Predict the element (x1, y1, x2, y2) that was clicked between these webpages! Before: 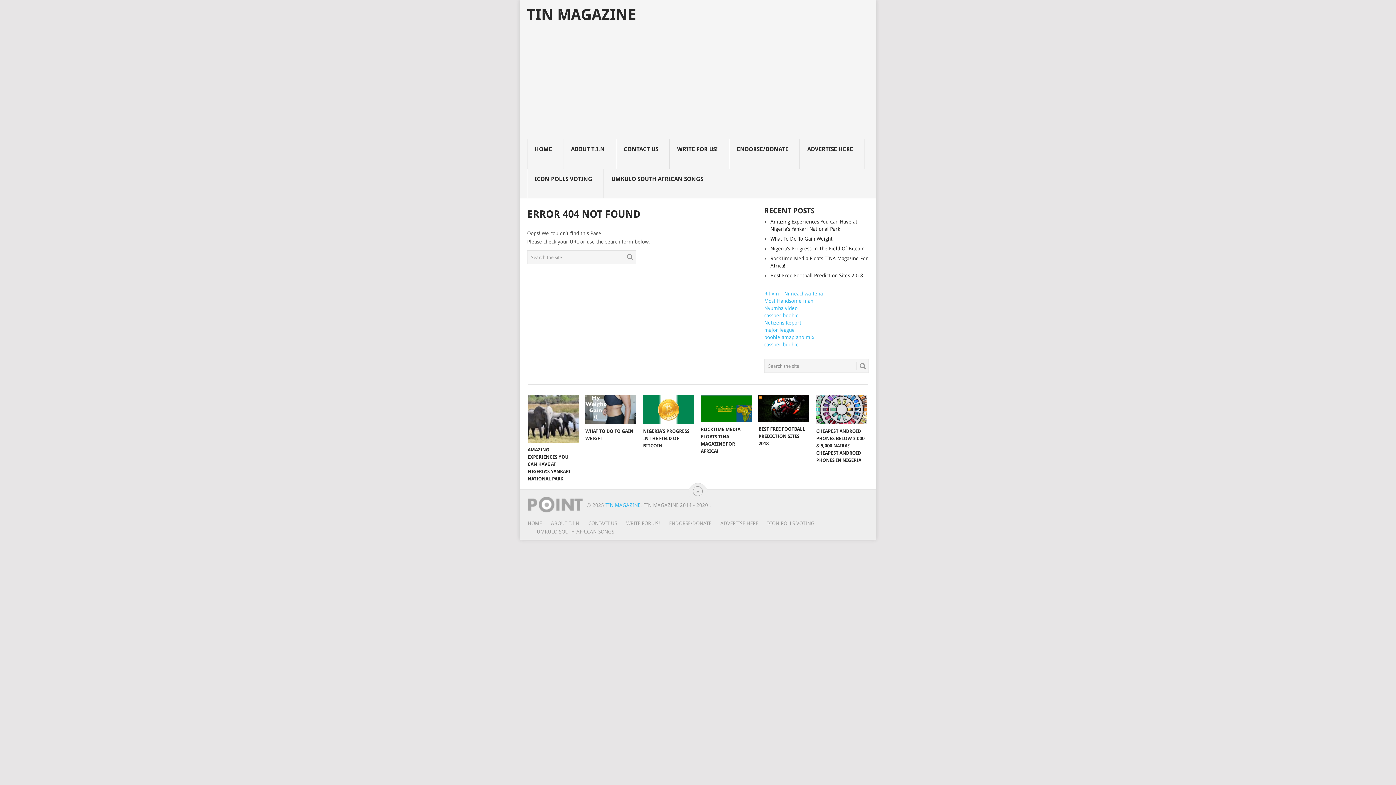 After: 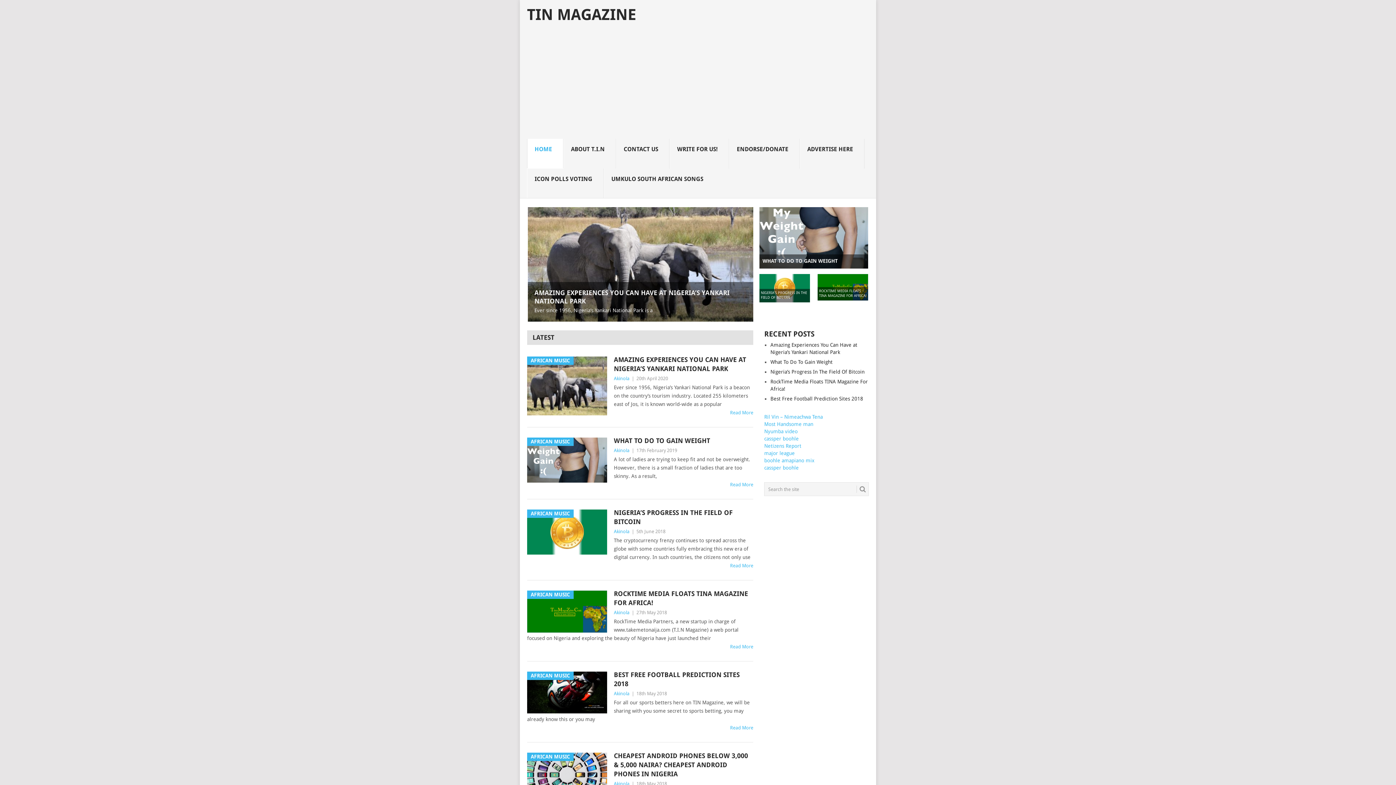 Action: label: TIN MAGAZINE bbox: (527, 7, 636, 22)